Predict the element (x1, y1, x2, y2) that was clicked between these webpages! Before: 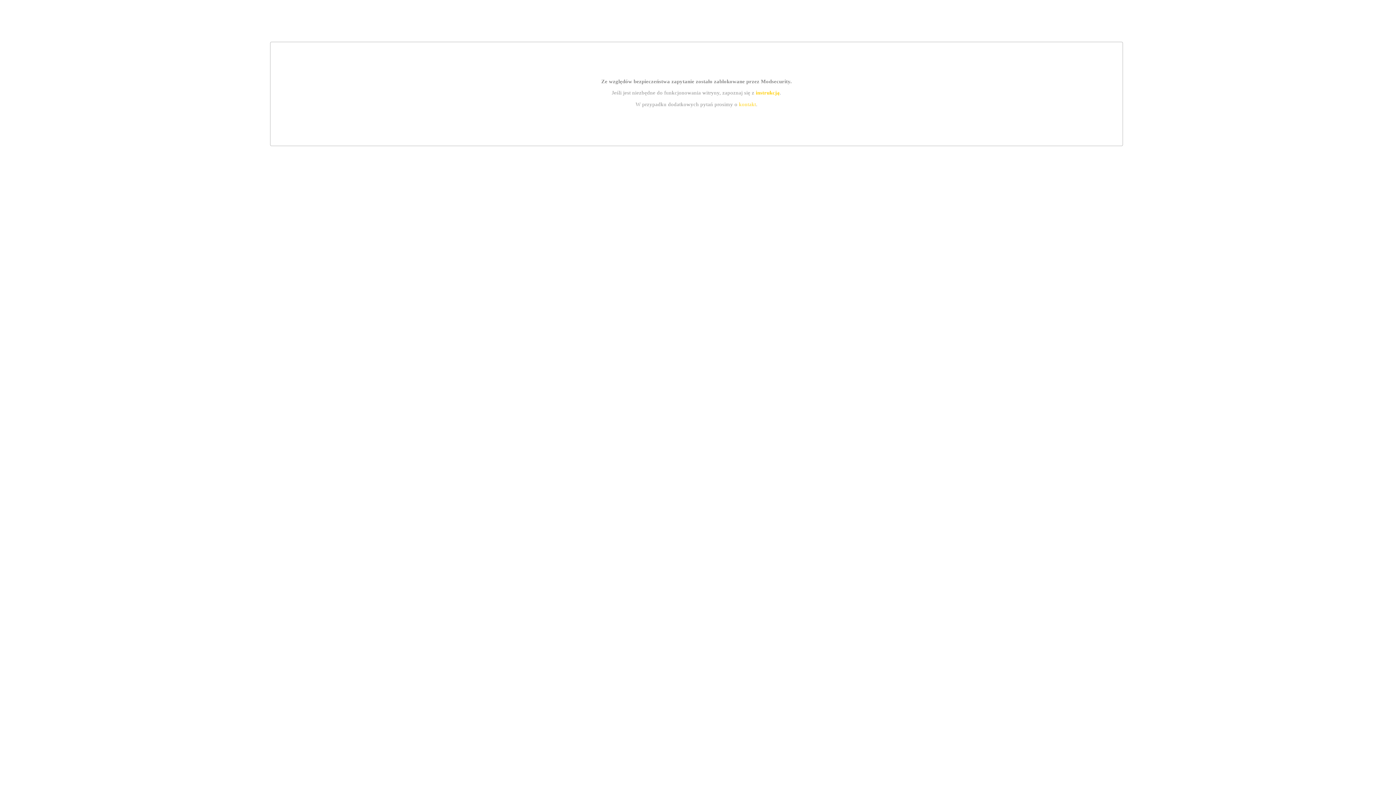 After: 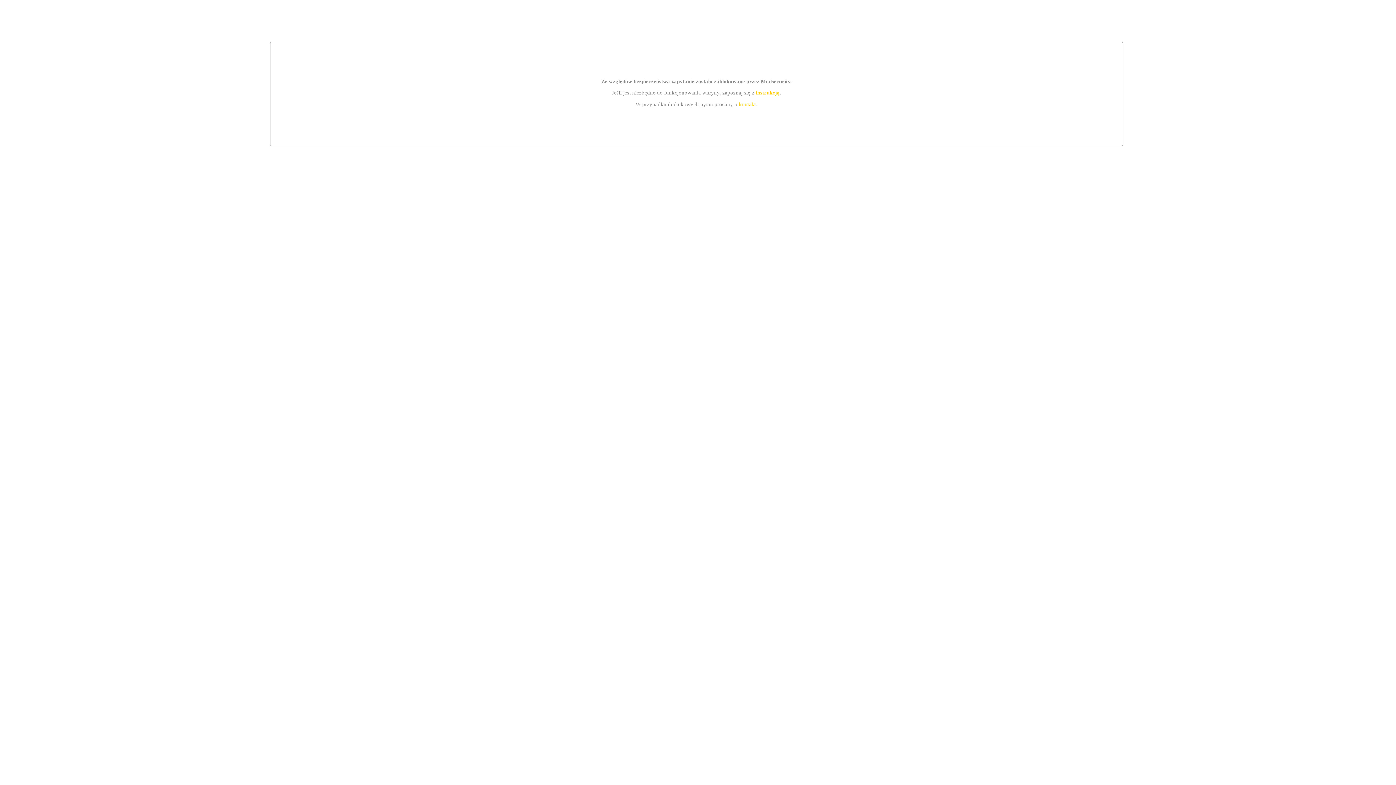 Action: label: instrukcją bbox: (755, 89, 779, 95)